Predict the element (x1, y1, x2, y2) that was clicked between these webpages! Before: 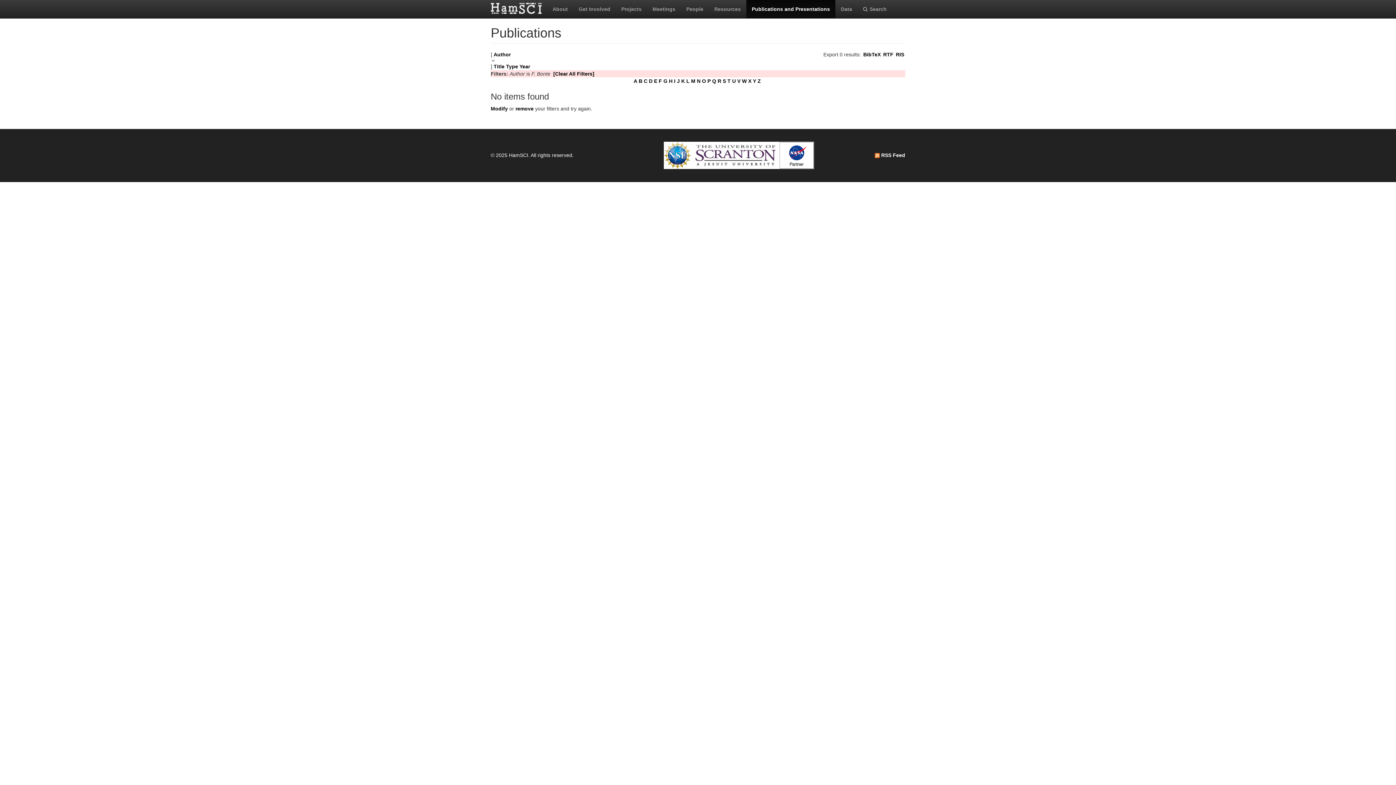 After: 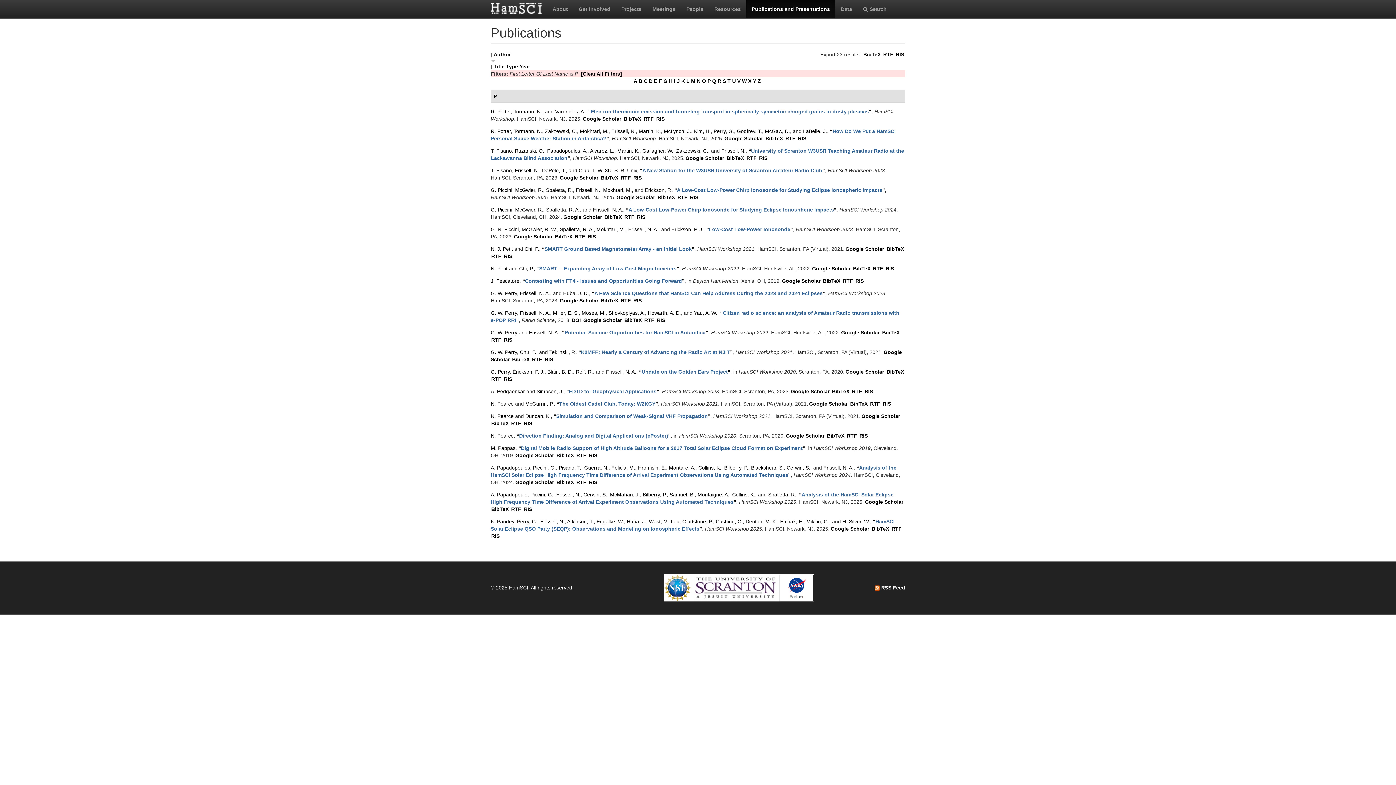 Action: bbox: (707, 78, 710, 84) label: P